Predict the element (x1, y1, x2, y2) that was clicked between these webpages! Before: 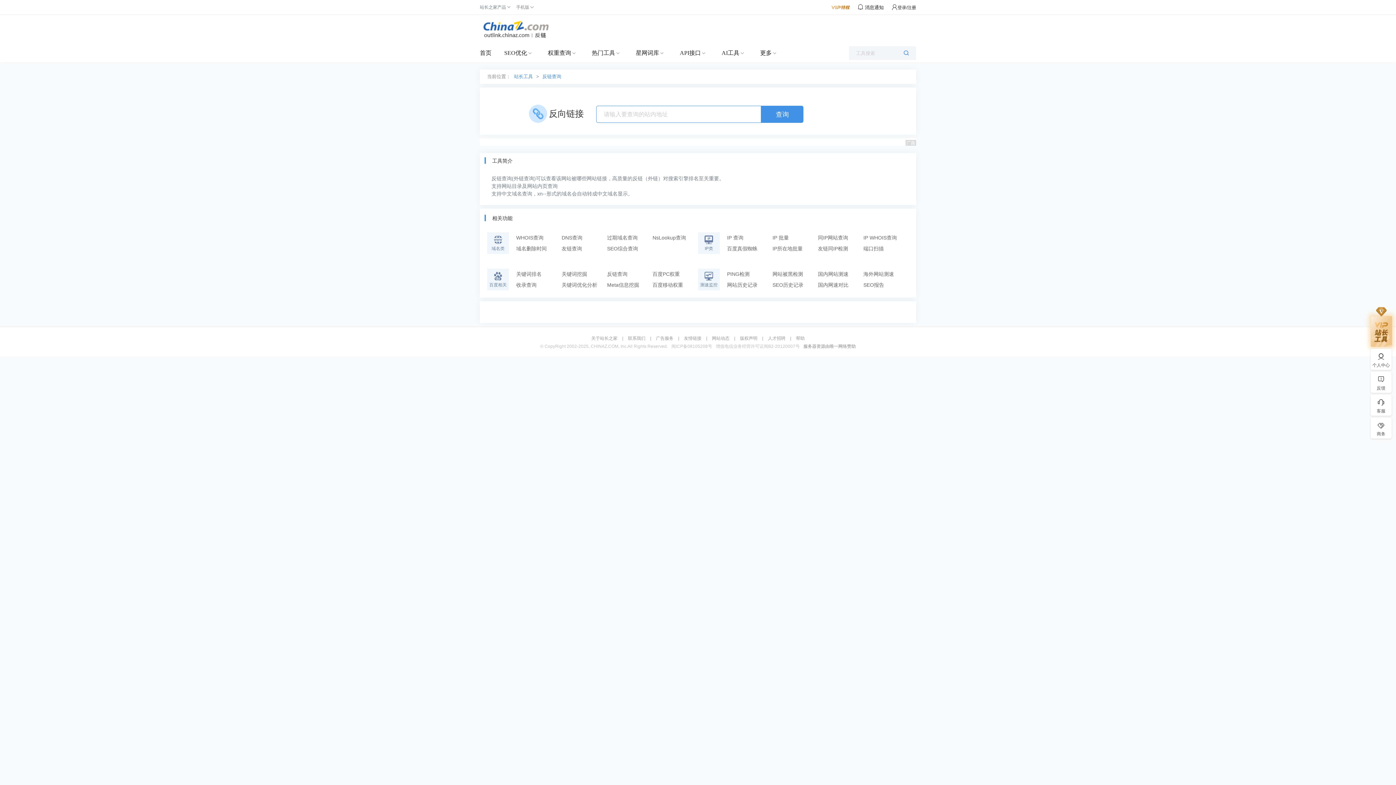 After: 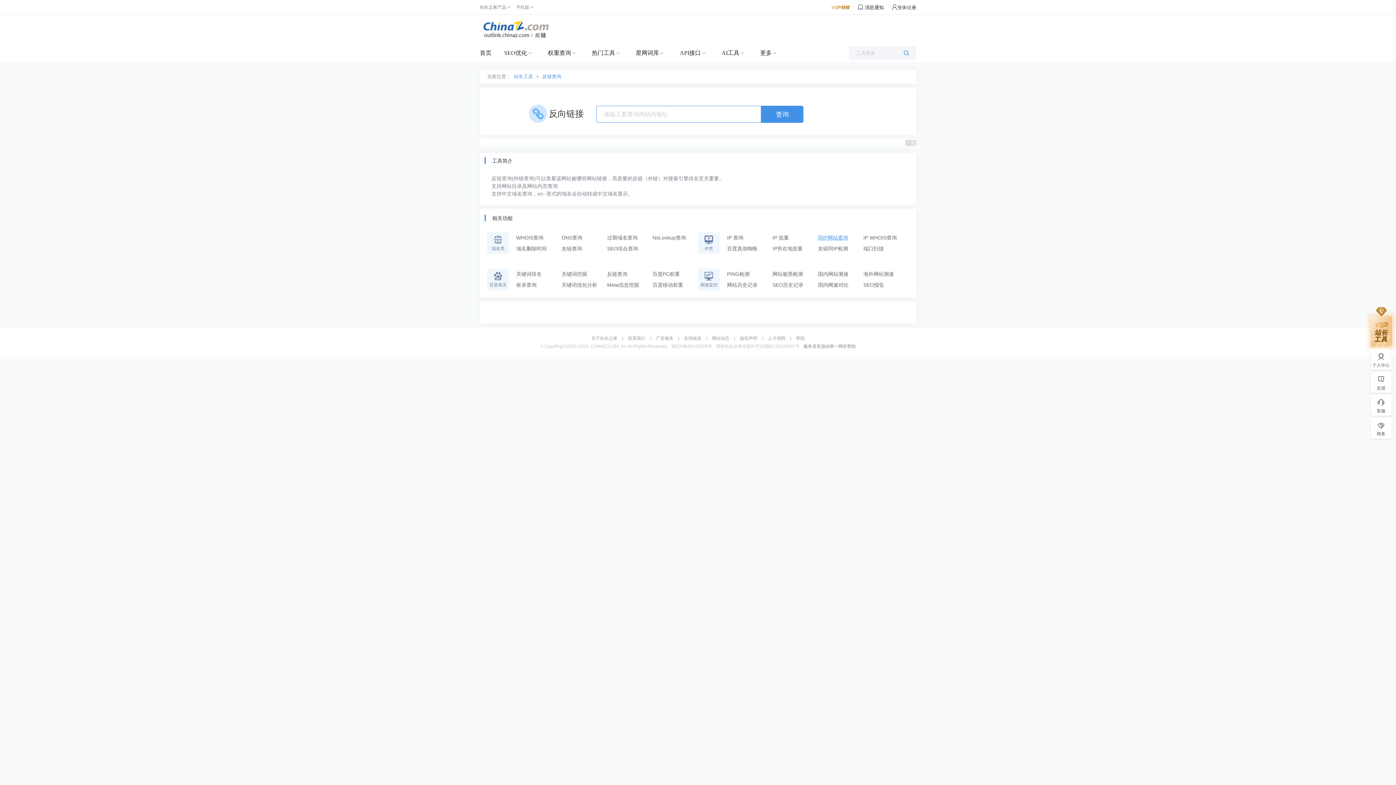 Action: bbox: (818, 232, 863, 243) label: 同IP网站查询